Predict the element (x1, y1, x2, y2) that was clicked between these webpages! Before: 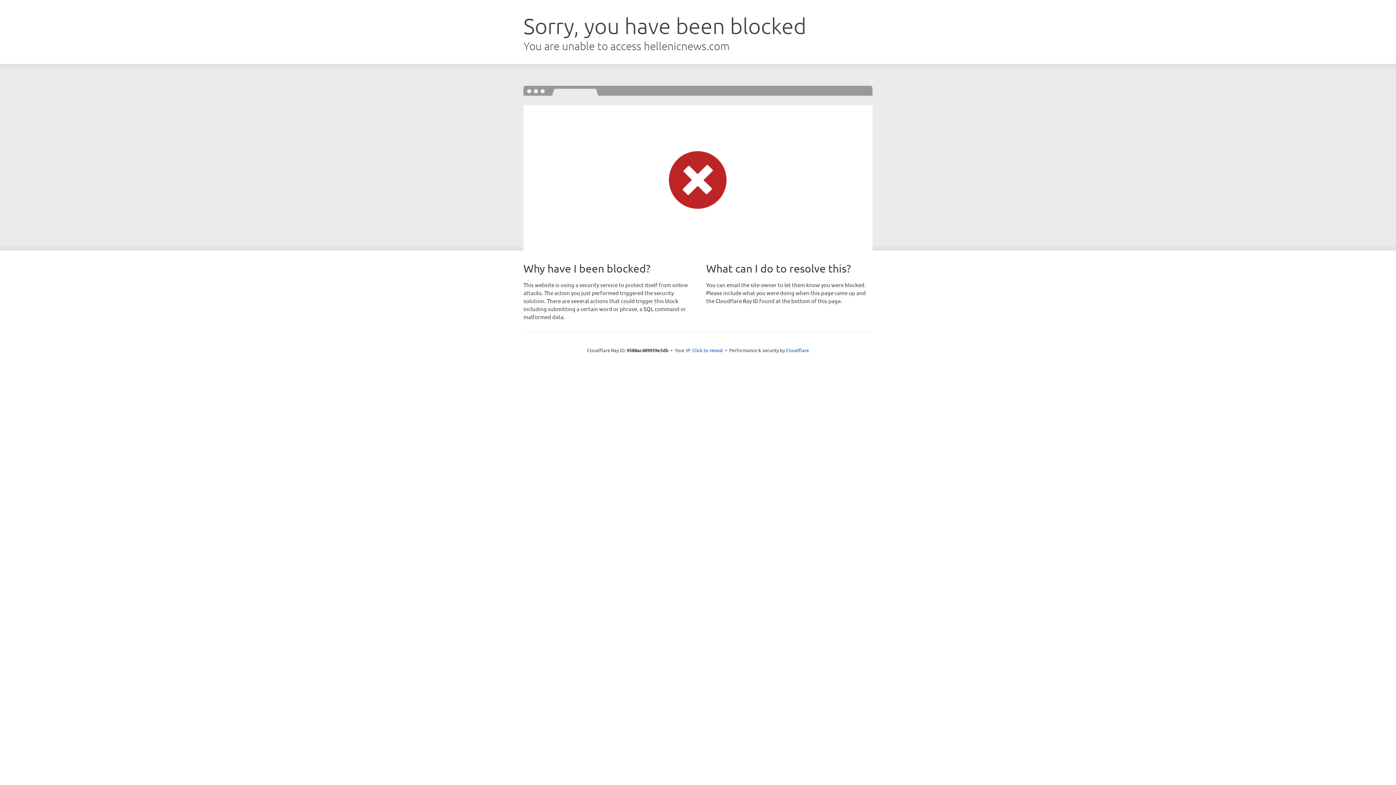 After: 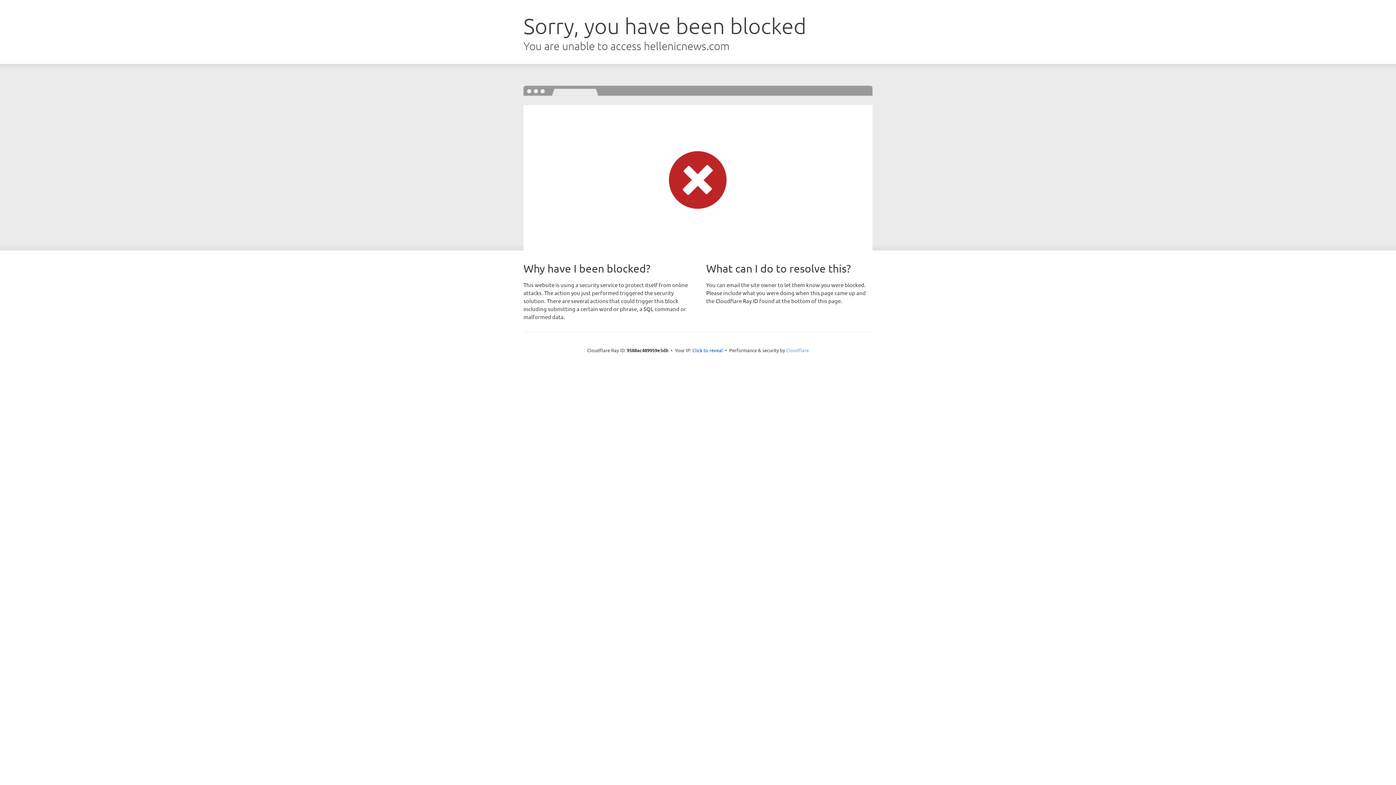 Action: bbox: (786, 347, 809, 353) label: Cloudflare